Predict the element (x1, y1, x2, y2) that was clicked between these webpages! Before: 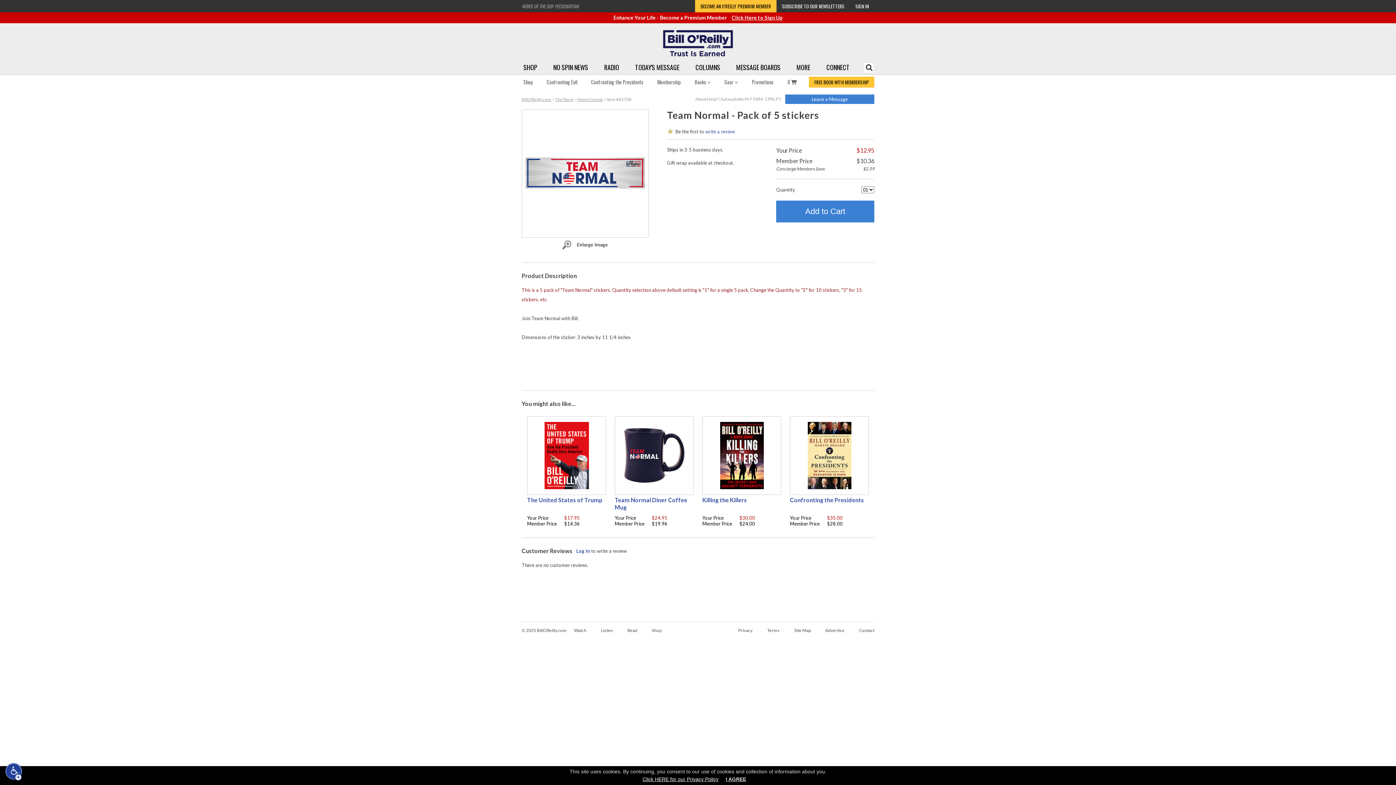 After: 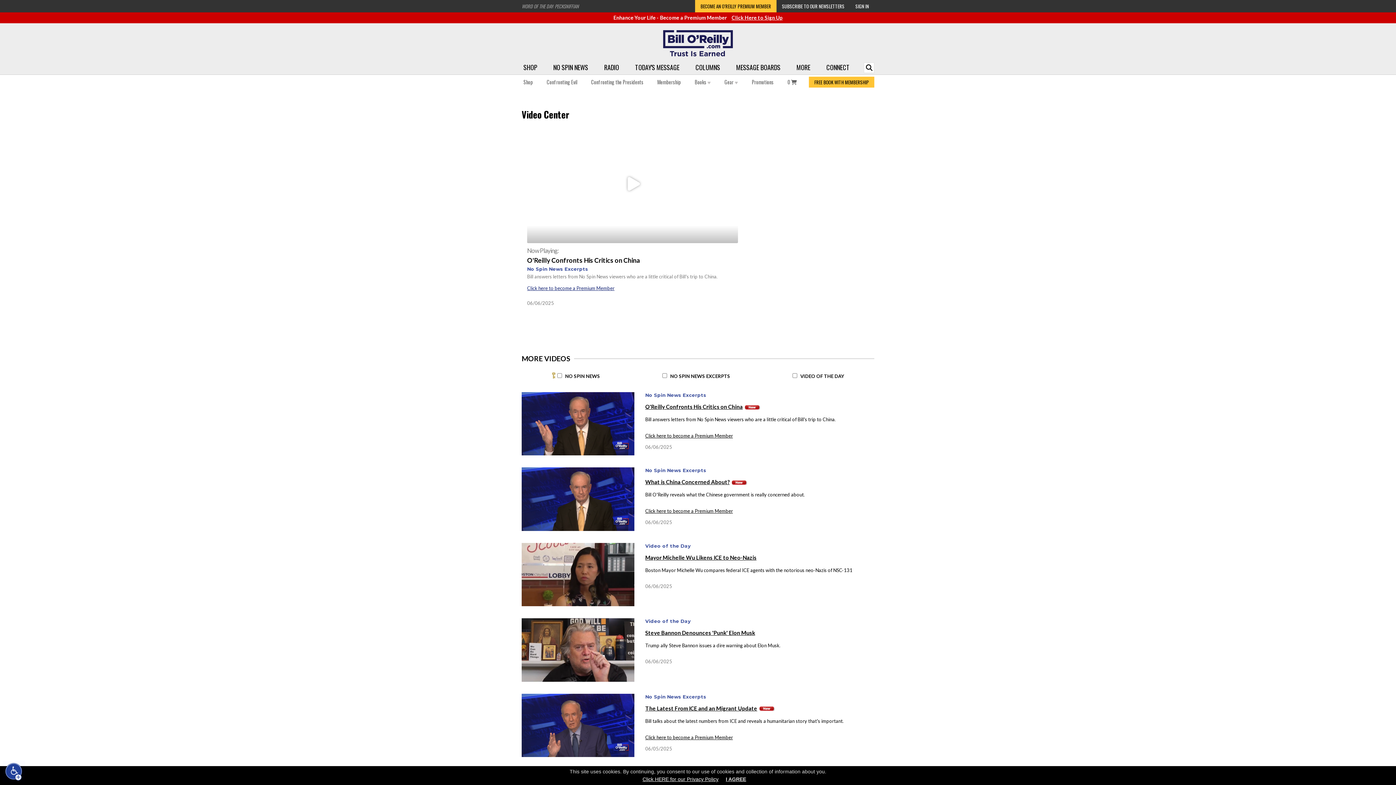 Action: bbox: (574, 628, 586, 633) label: Watch